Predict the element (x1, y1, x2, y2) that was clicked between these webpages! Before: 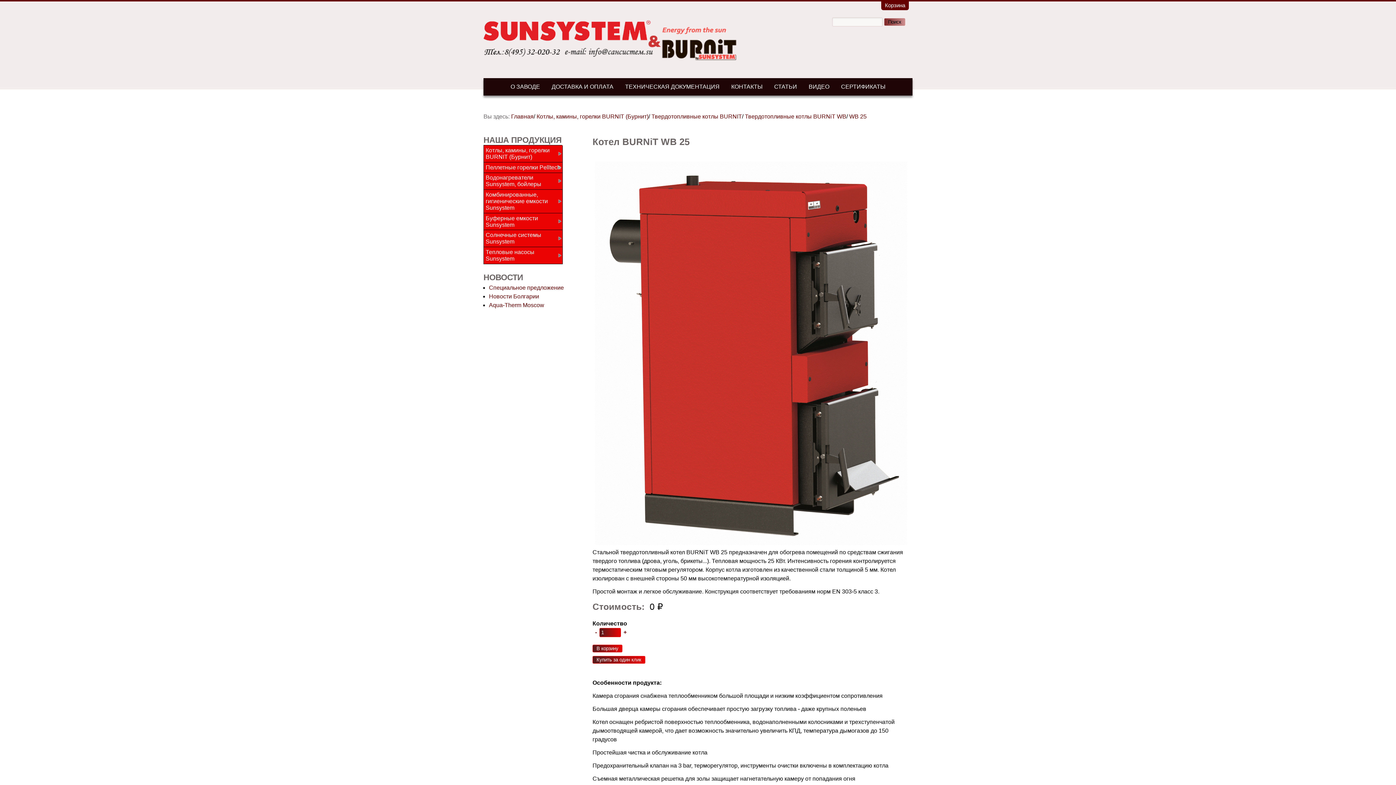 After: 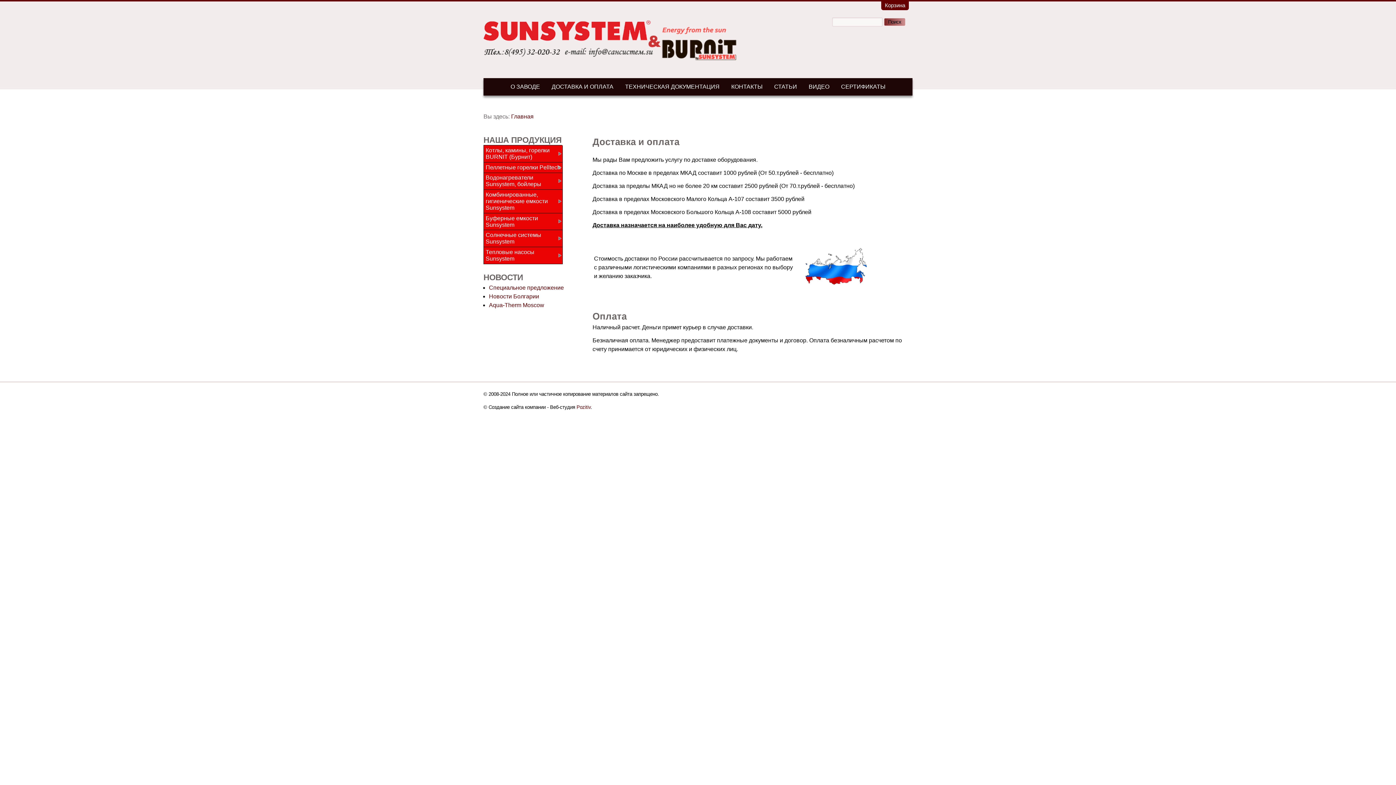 Action: bbox: (546, 78, 619, 95) label: ДОСТАВКА И ОПЛАТА